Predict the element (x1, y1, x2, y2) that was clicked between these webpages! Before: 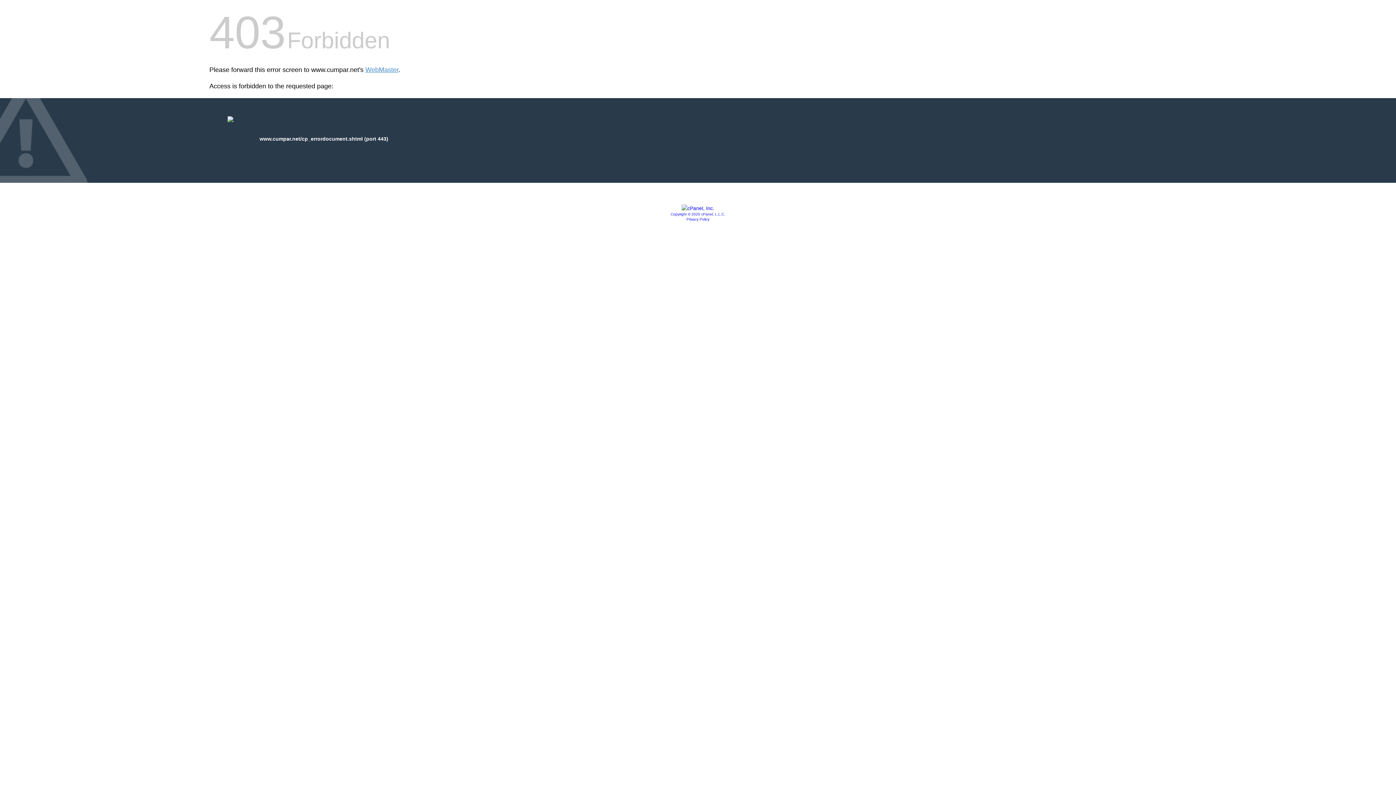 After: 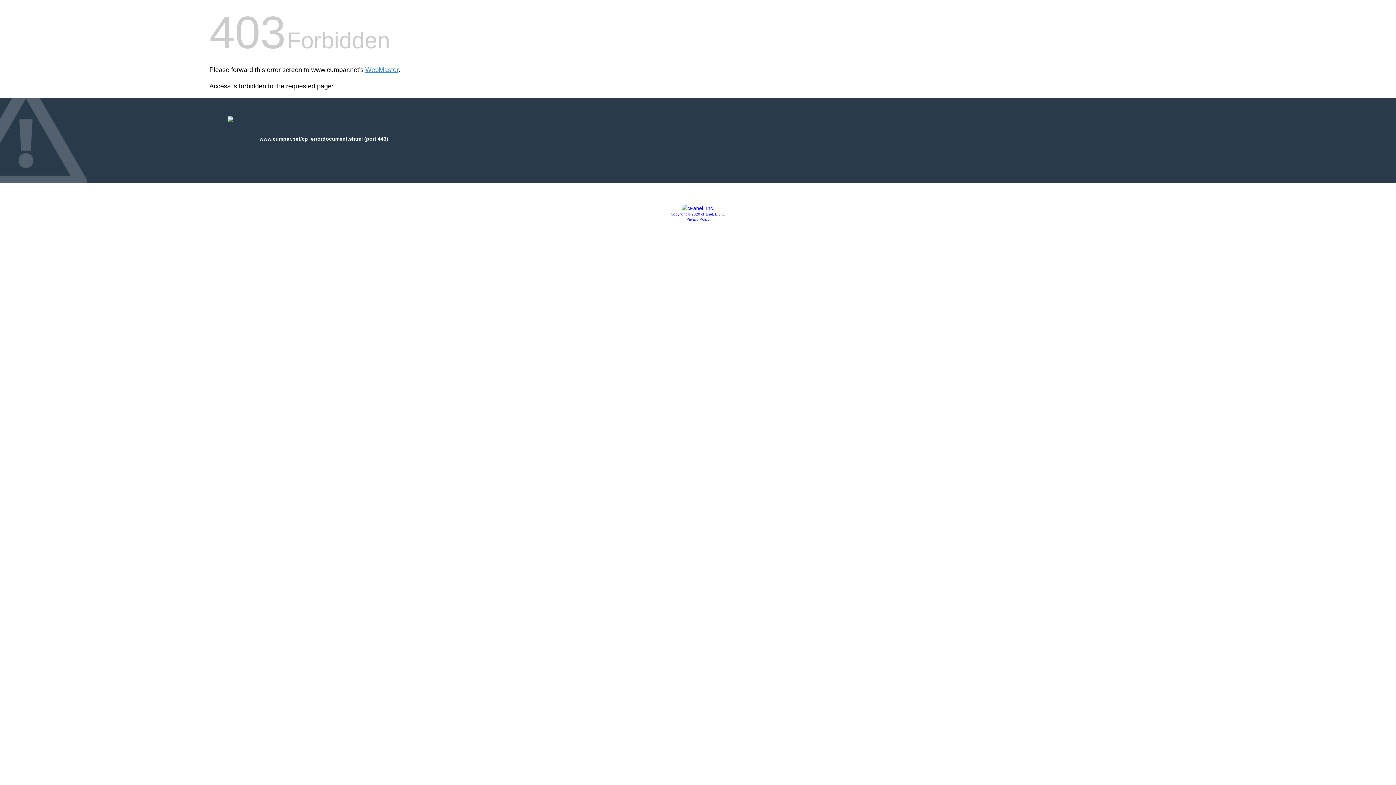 Action: label: Privacy Policy bbox: (686, 217, 709, 221)